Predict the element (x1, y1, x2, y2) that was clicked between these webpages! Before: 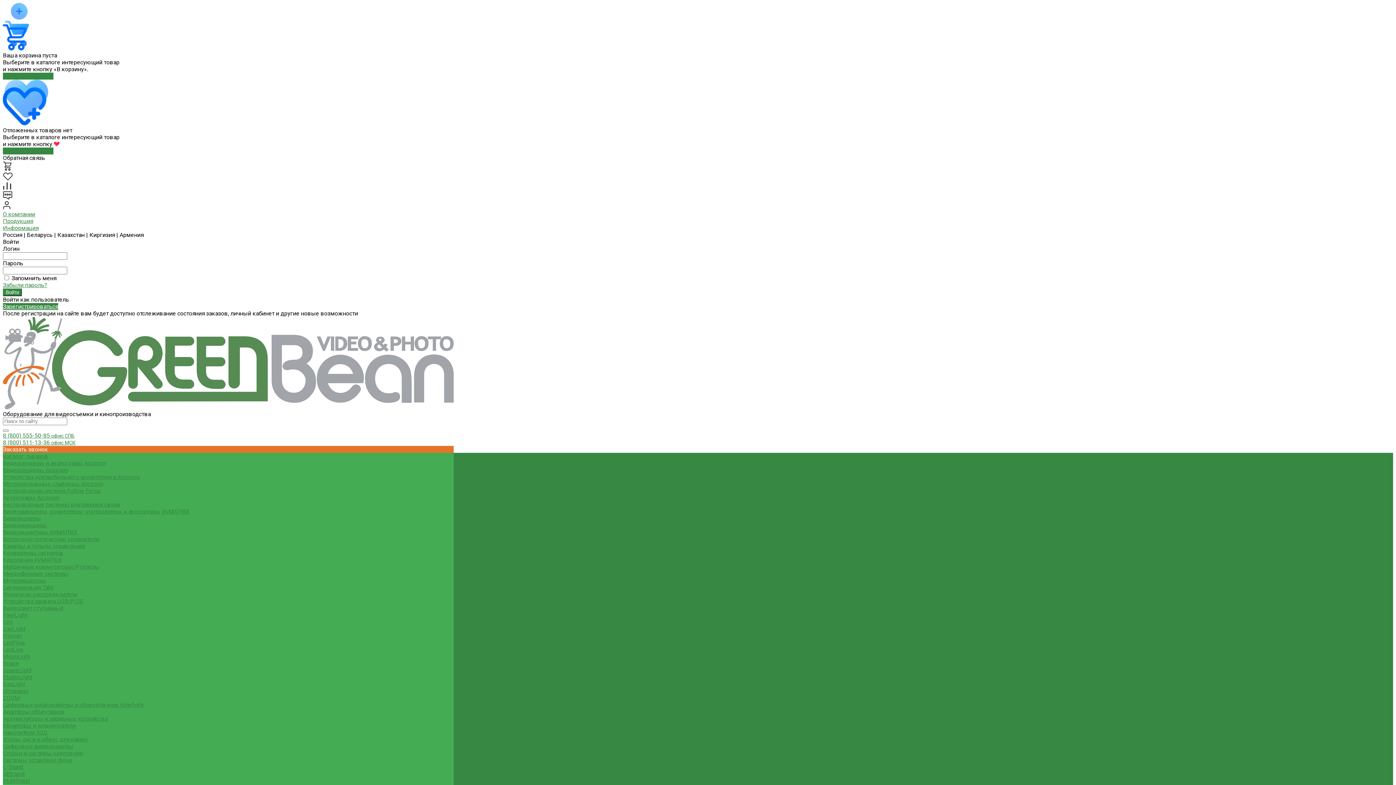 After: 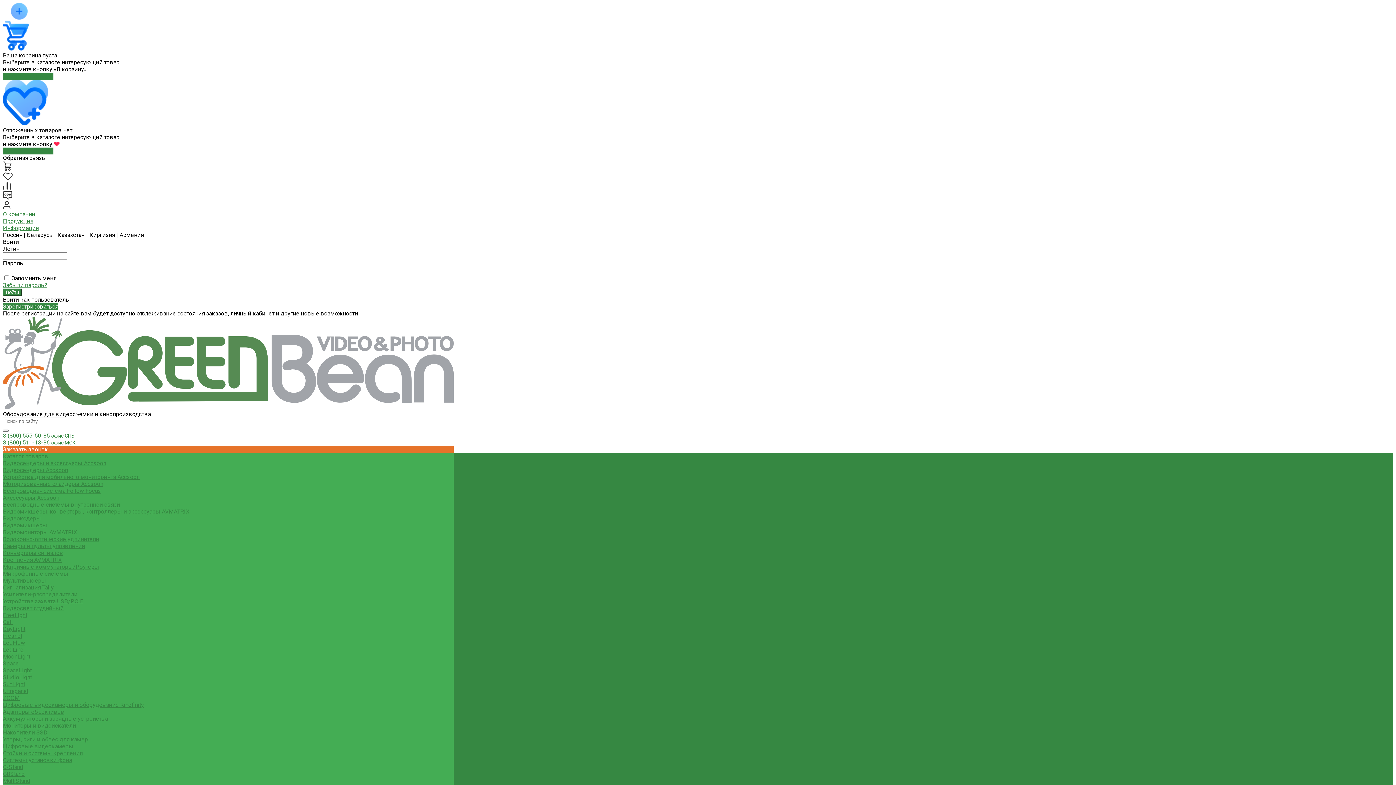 Action: bbox: (2, 584, 53, 591) label: Сигнализация Tally